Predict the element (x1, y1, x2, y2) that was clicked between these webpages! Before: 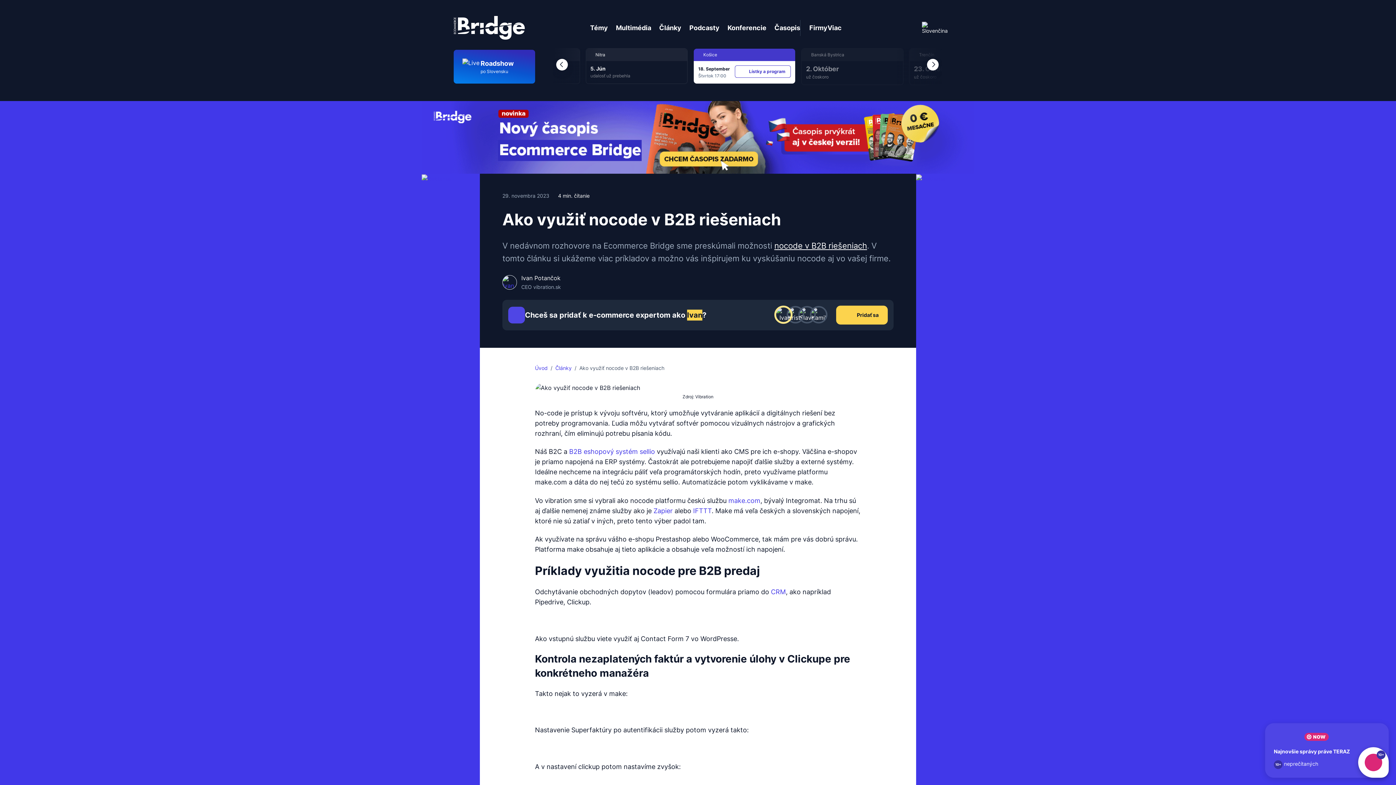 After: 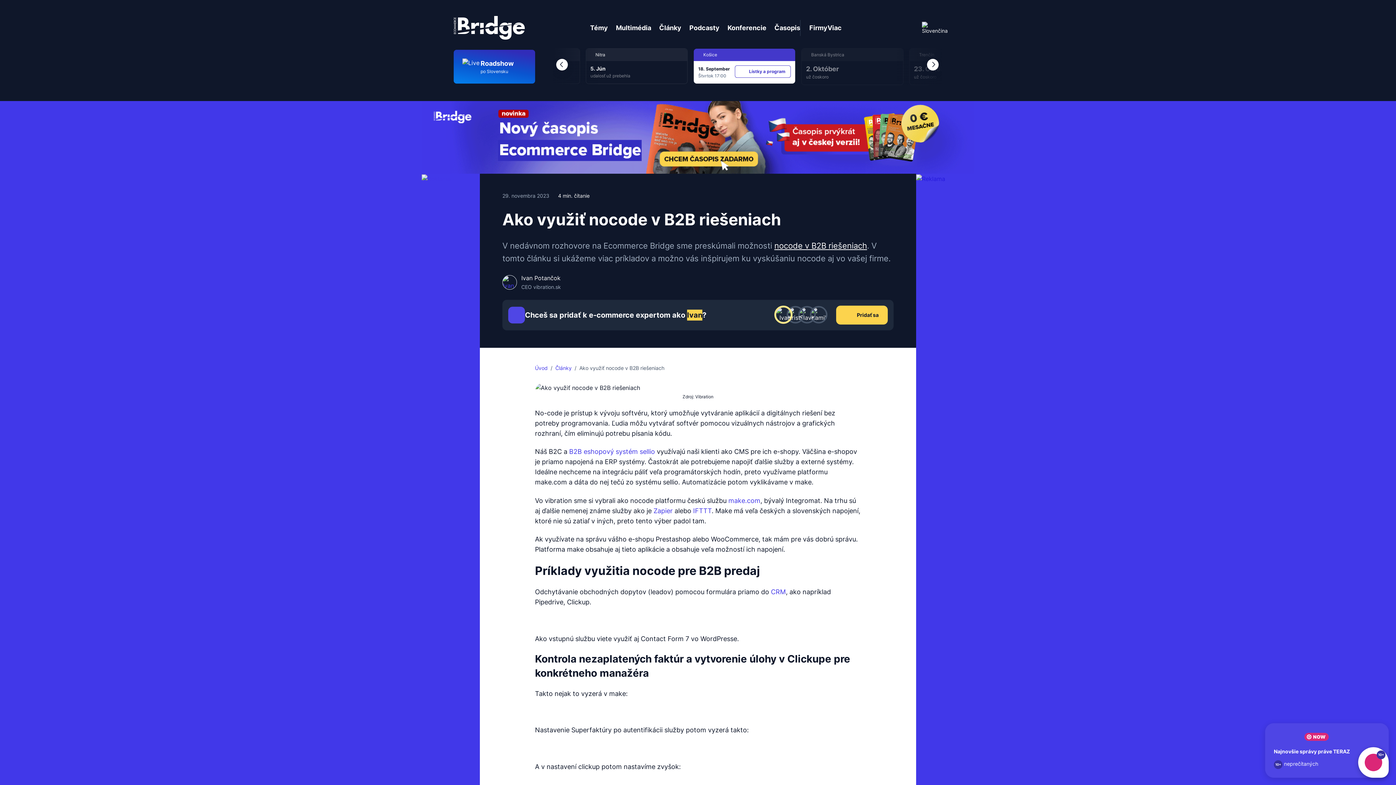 Action: bbox: (916, 174, 974, 181)